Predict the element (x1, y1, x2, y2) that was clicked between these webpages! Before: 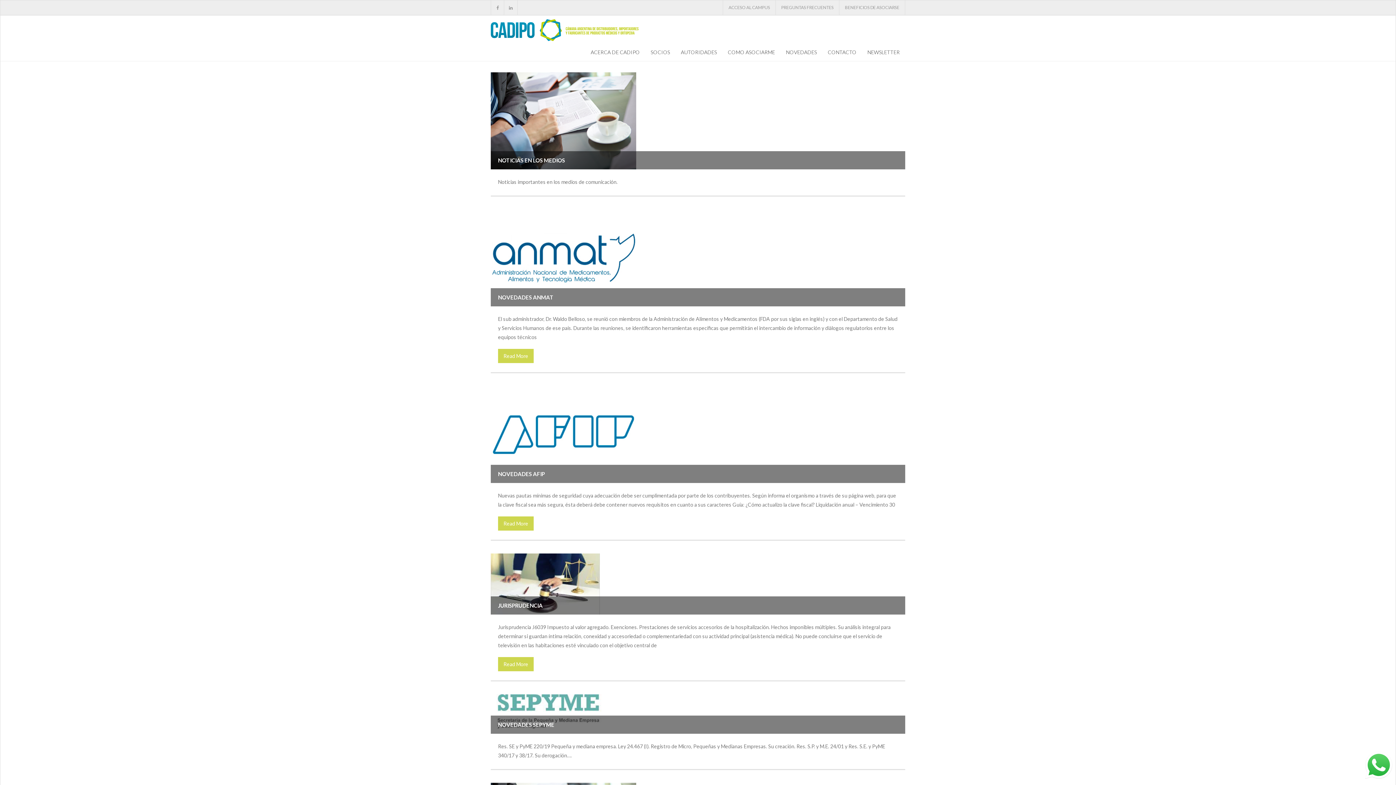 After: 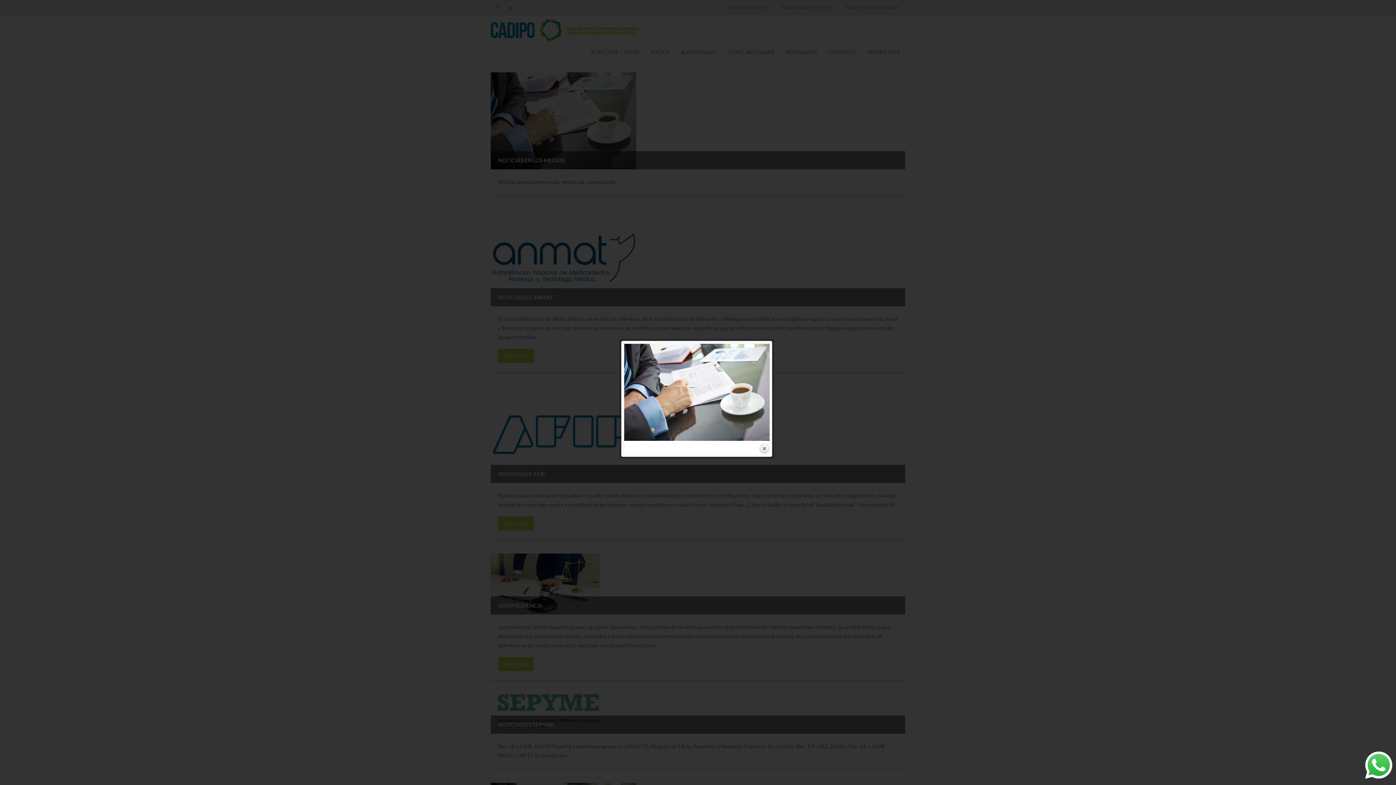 Action: bbox: (535, 114, 549, 127)